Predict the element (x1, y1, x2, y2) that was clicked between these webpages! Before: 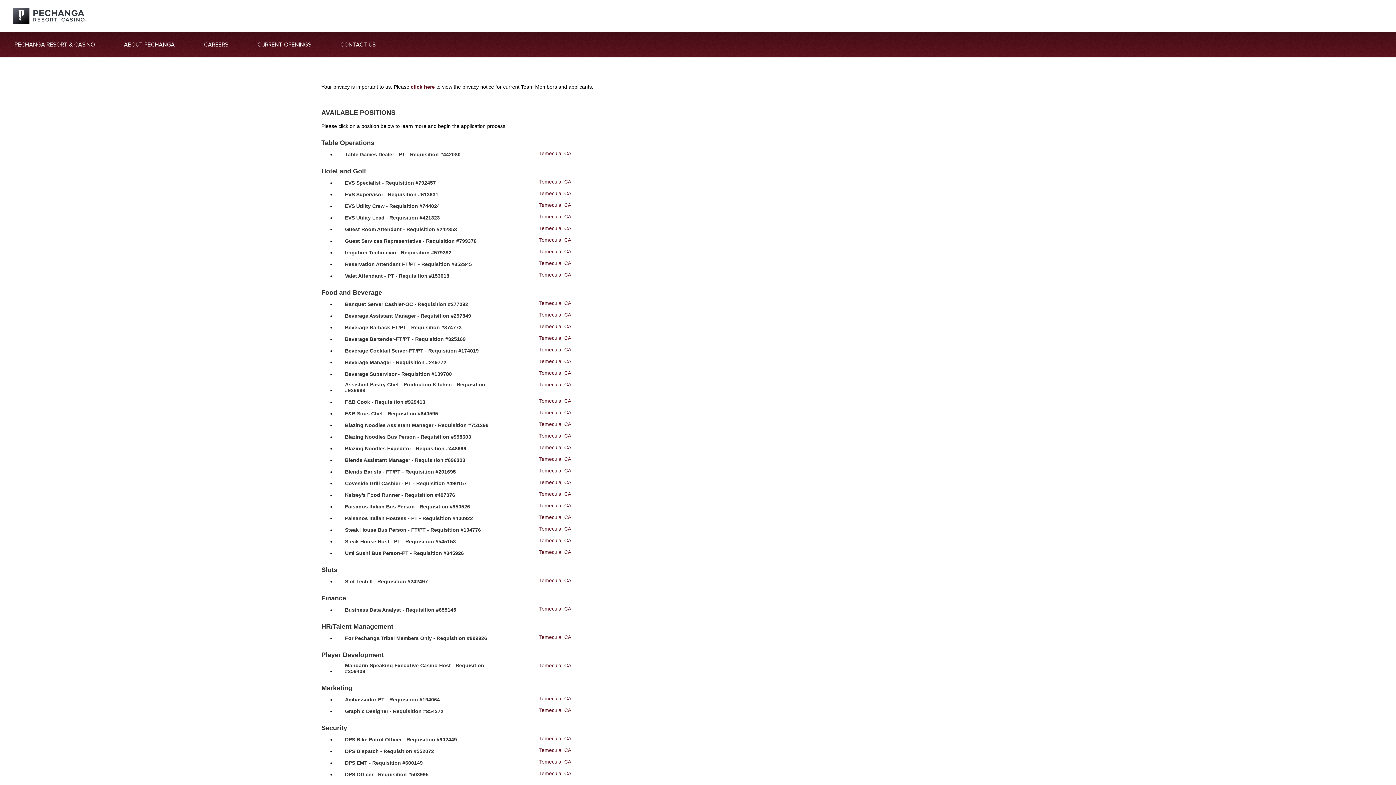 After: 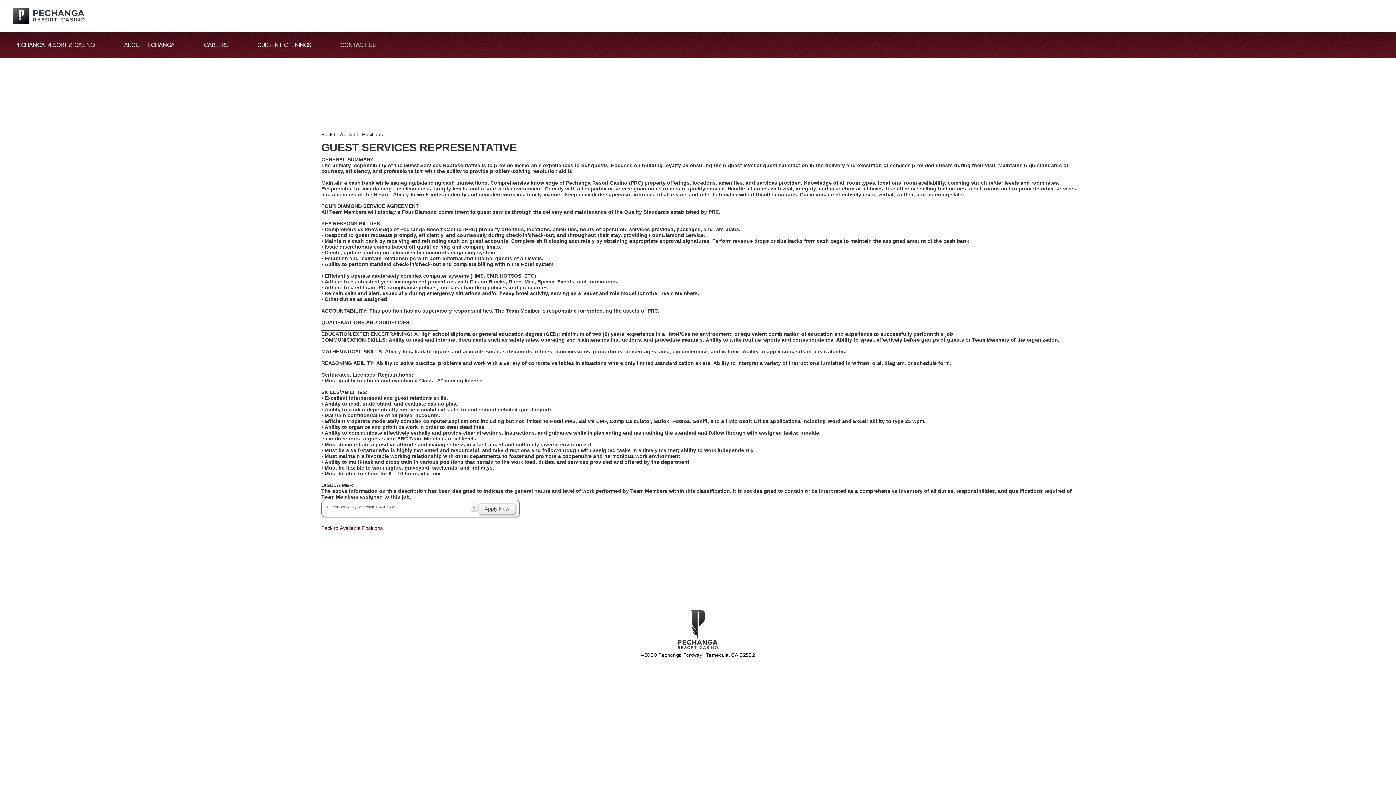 Action: label: Guest Services Representative - Requisition #799376 bbox: (345, 238, 497, 244)